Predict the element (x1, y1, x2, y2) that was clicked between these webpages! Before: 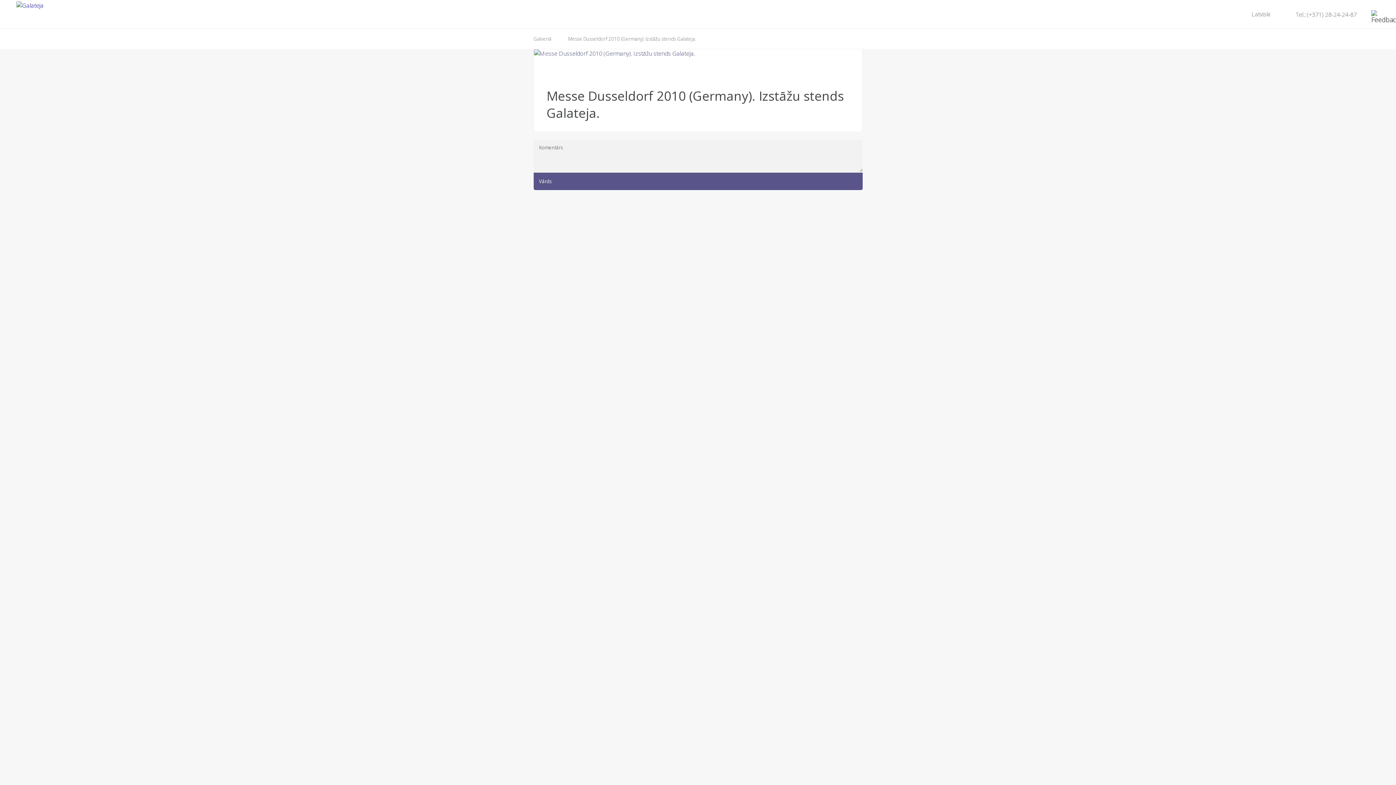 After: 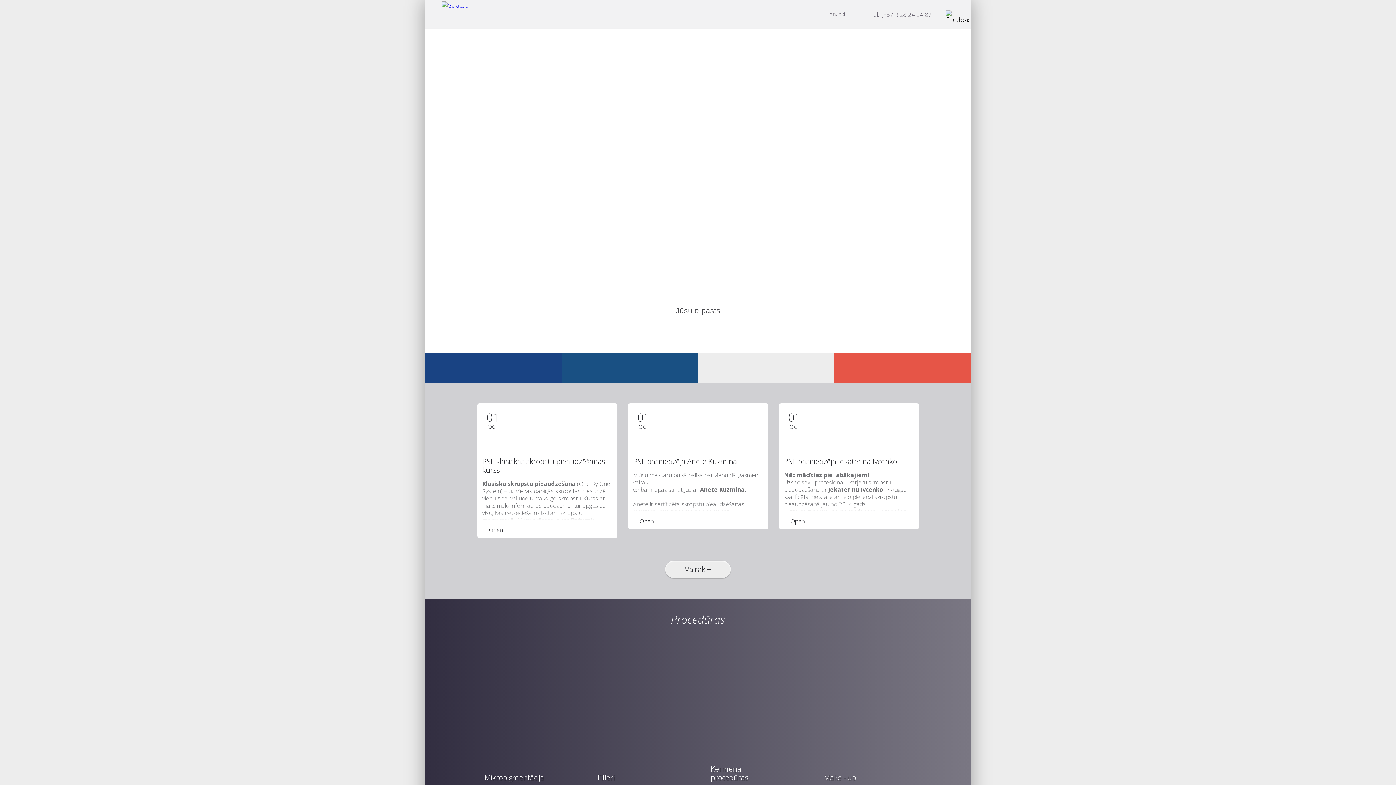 Action: bbox: (16, 1, 43, 9)